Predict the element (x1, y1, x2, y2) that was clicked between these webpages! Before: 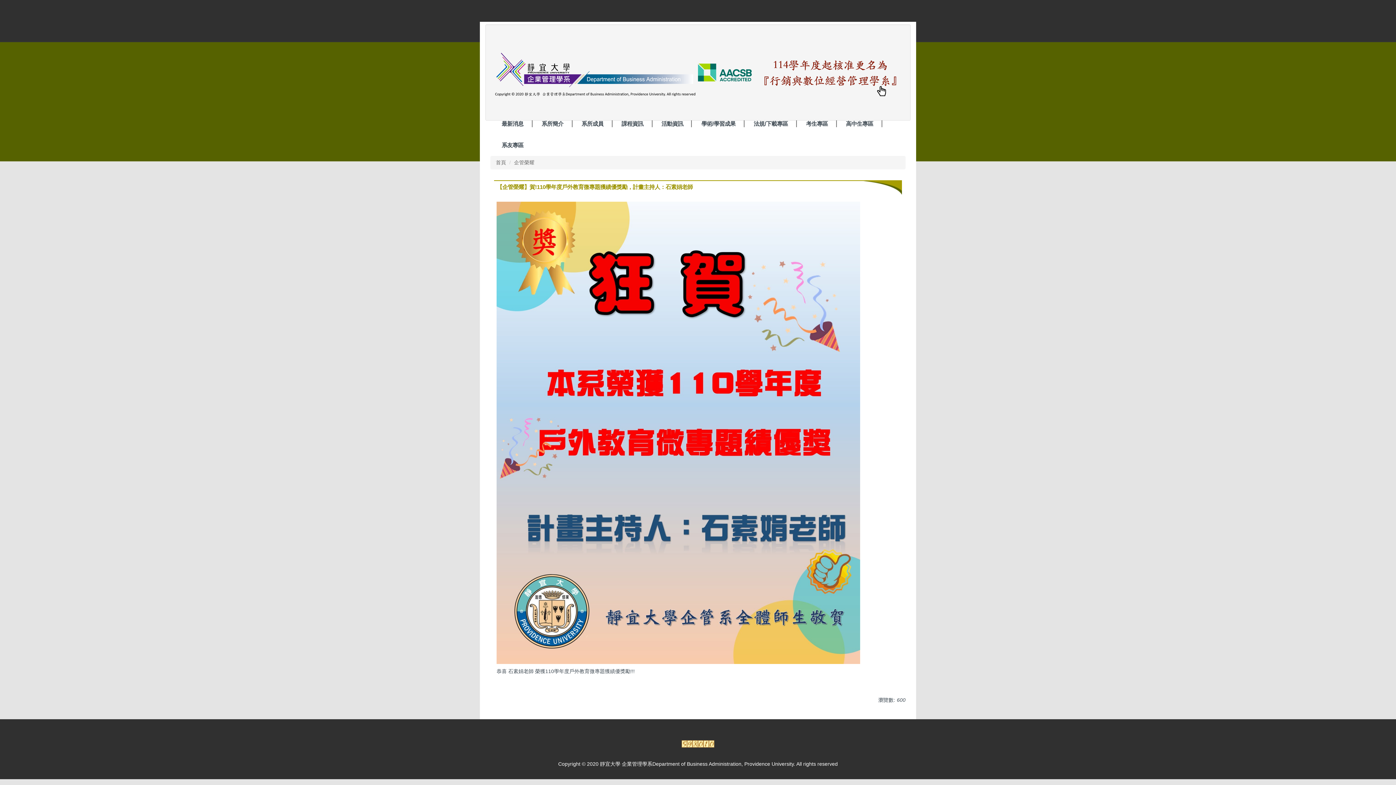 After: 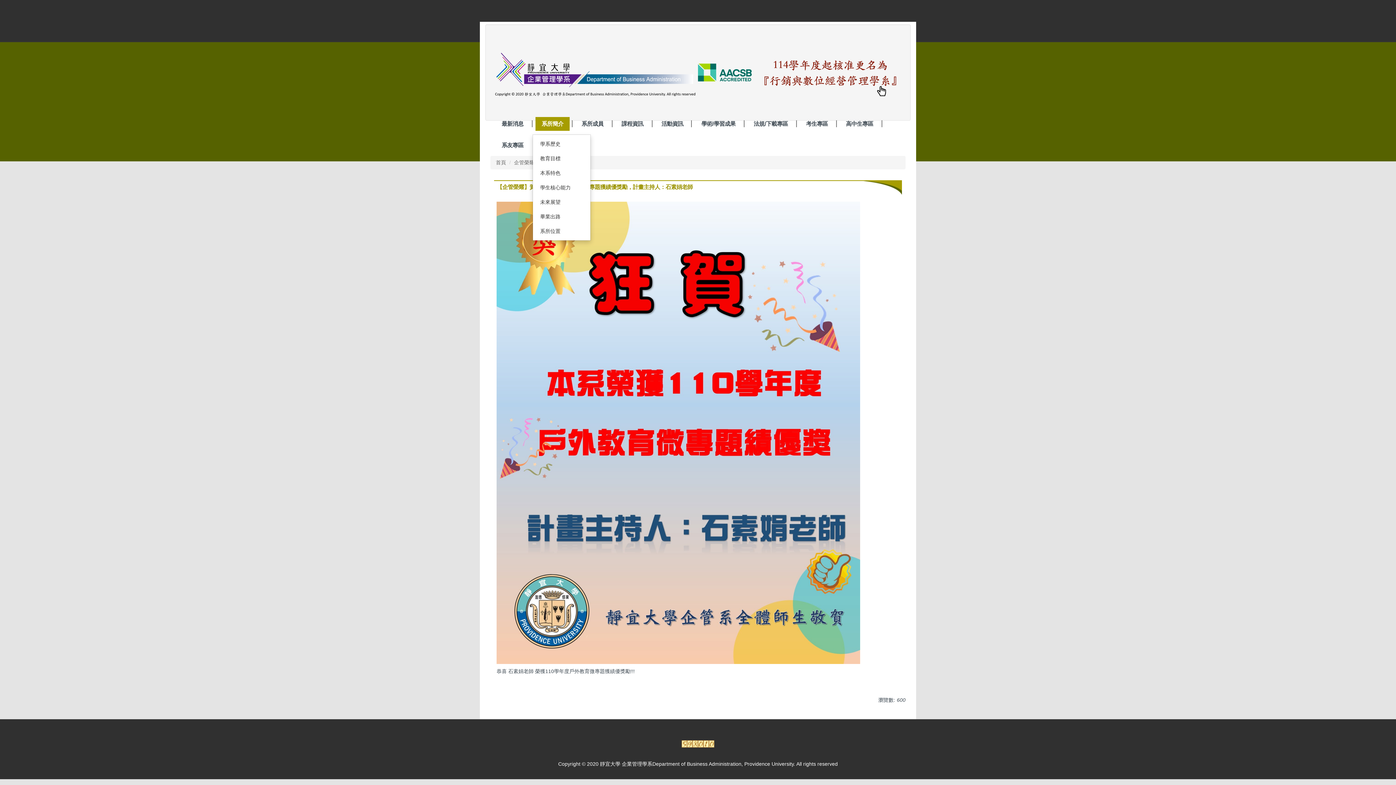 Action: bbox: (535, 117, 569, 131) label: 系所簡介